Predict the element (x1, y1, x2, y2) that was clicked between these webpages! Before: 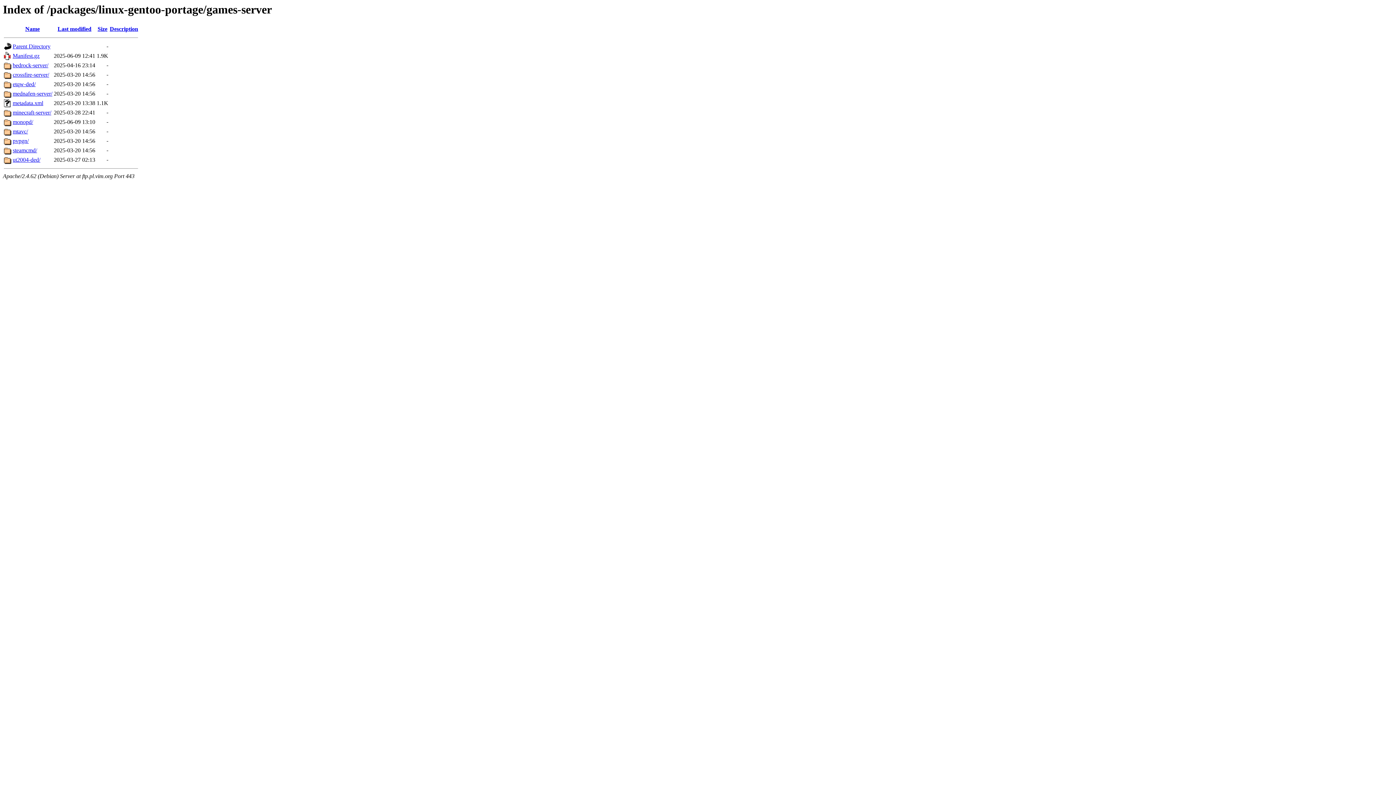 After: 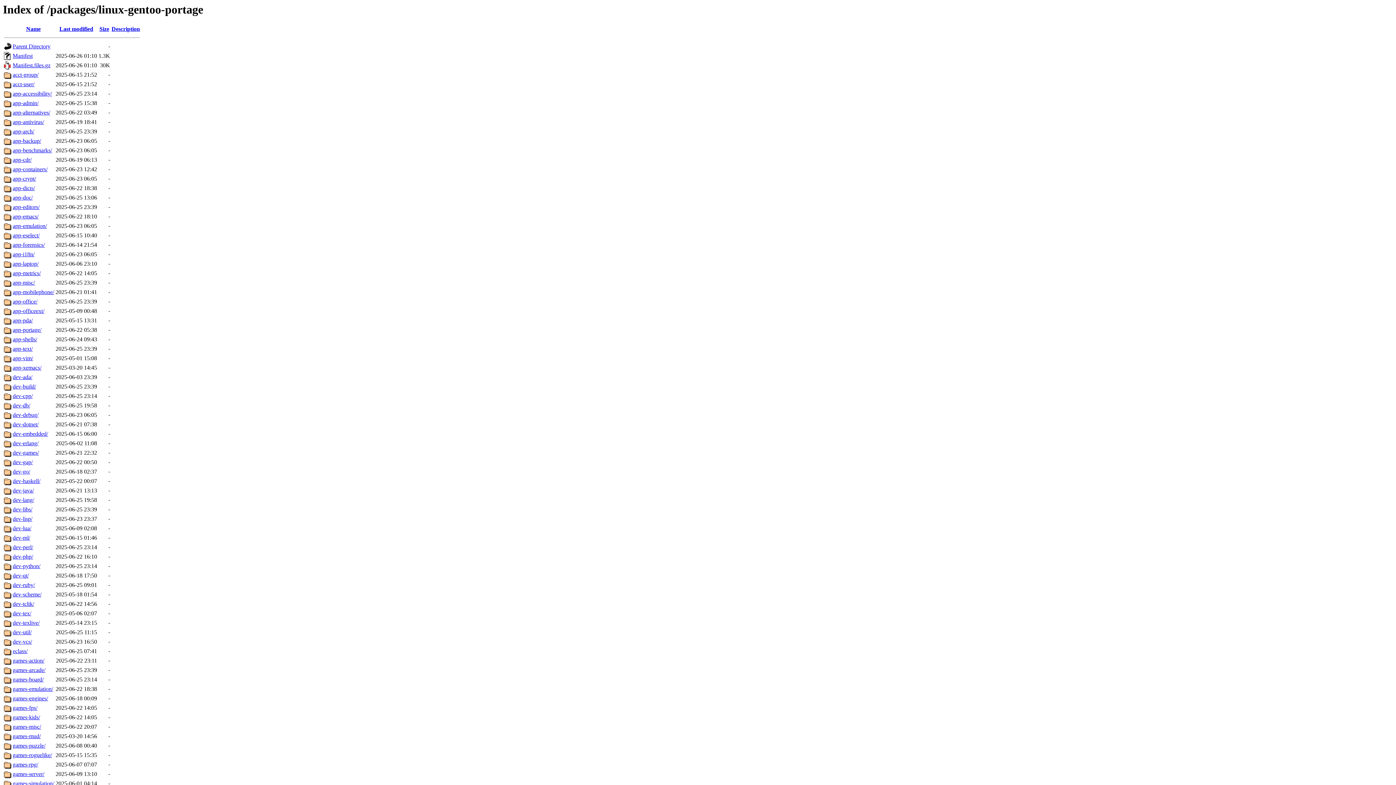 Action: label: Parent Directory bbox: (12, 43, 50, 49)